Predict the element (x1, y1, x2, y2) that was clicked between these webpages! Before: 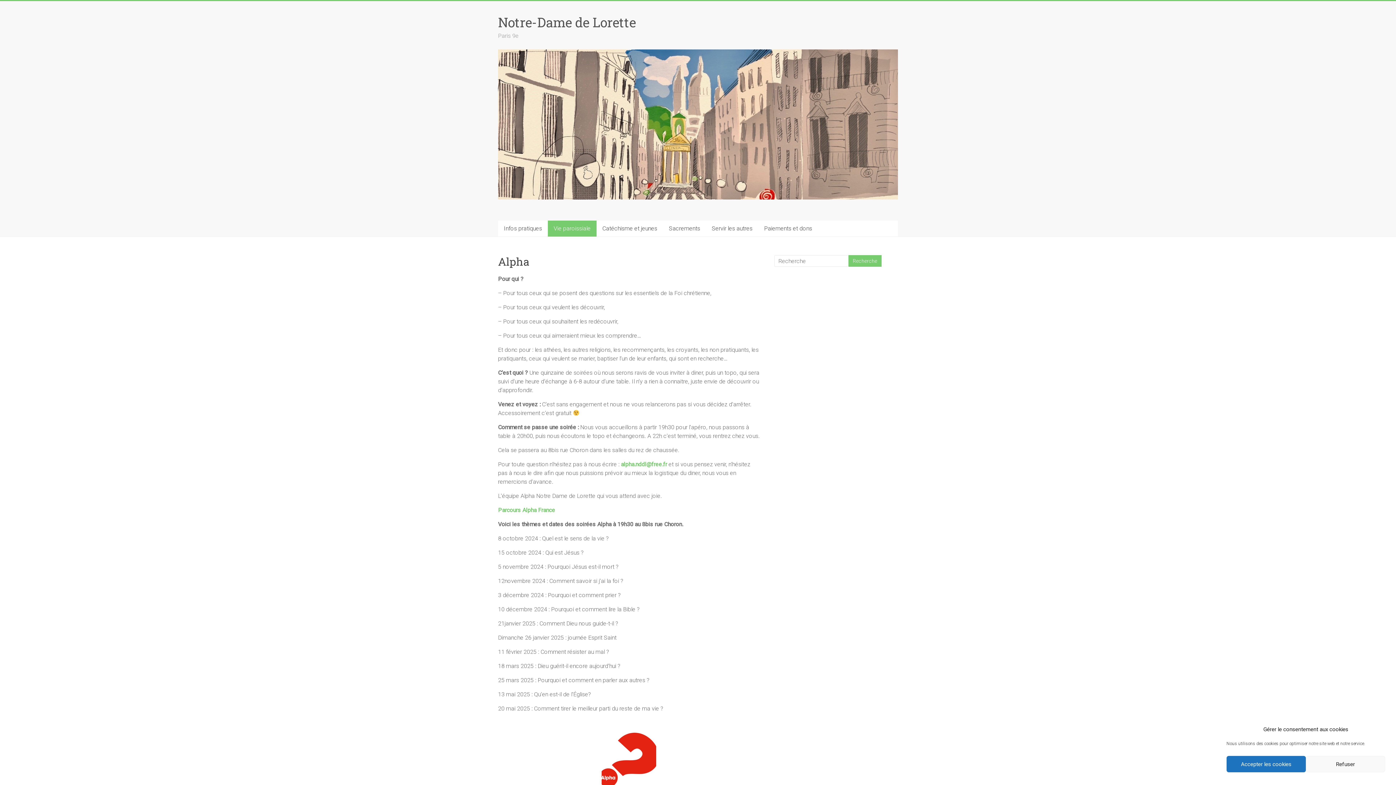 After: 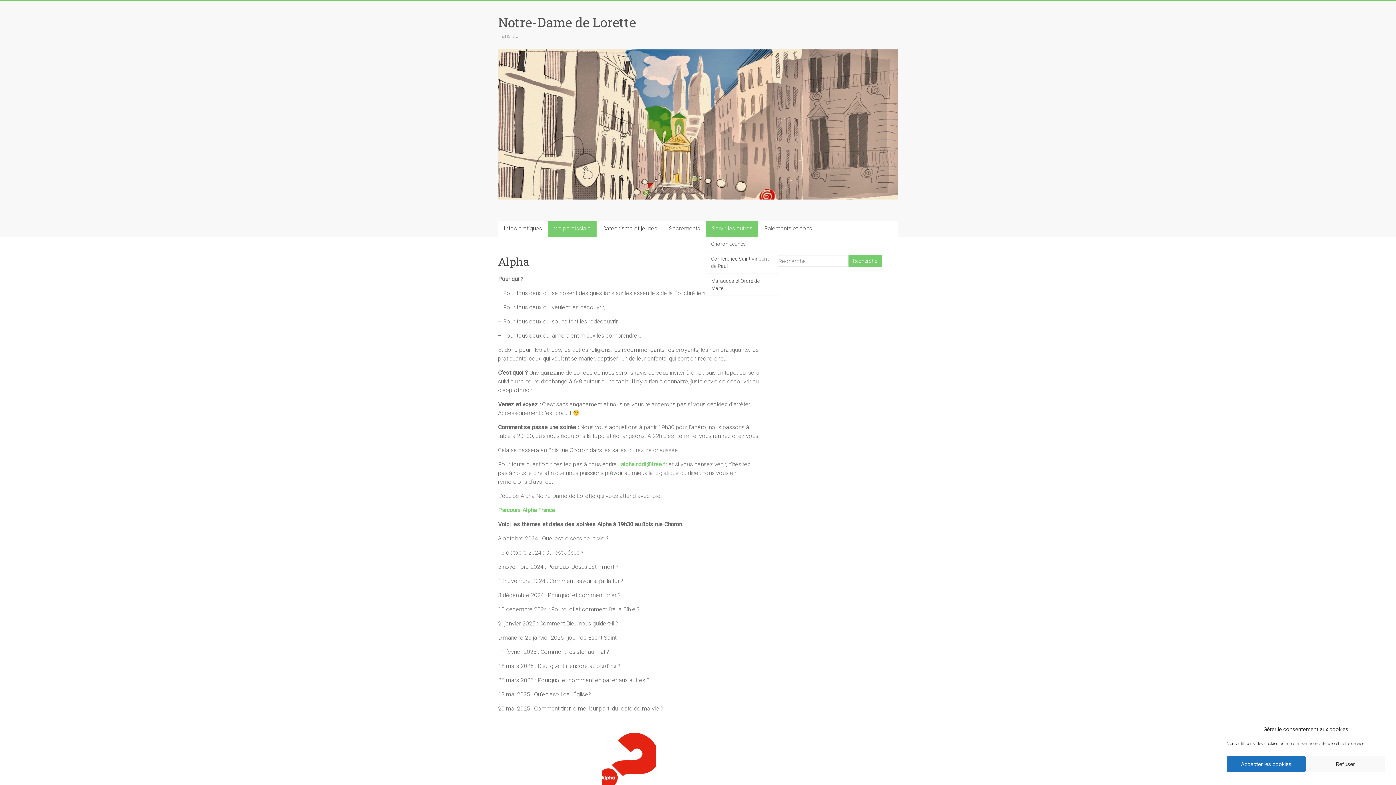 Action: label: Servir les autres bbox: (706, 220, 758, 236)